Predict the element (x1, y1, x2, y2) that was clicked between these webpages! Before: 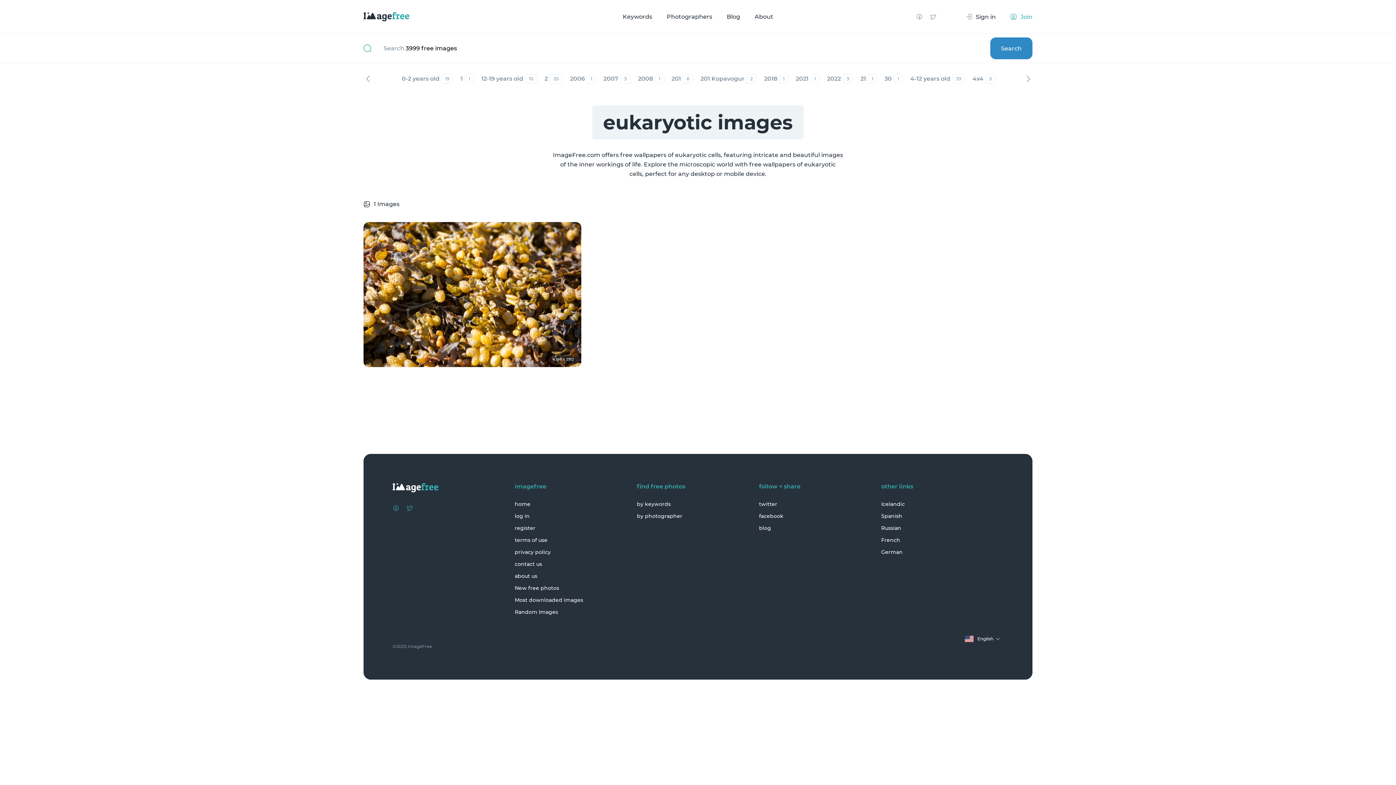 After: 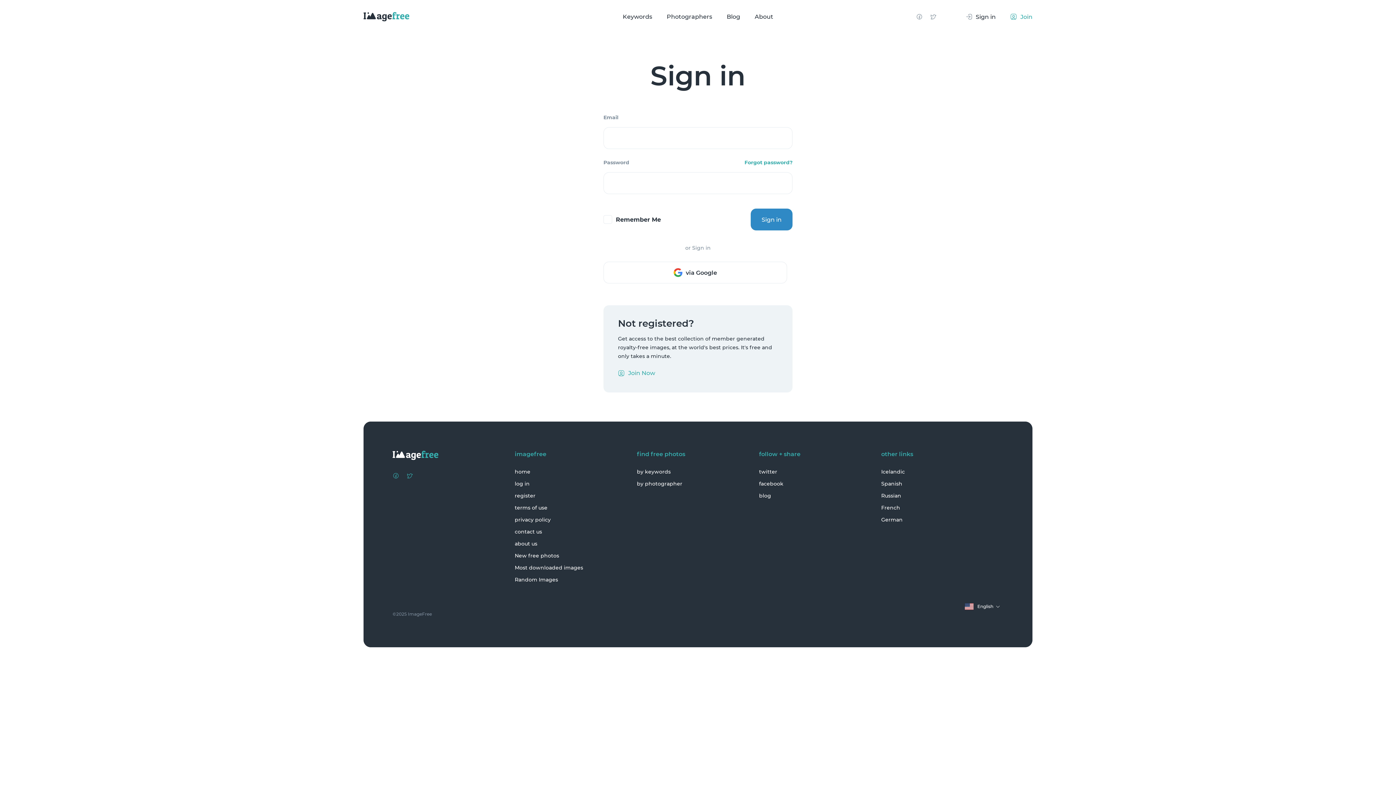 Action: label: Sign in bbox: (965, 13, 996, 20)